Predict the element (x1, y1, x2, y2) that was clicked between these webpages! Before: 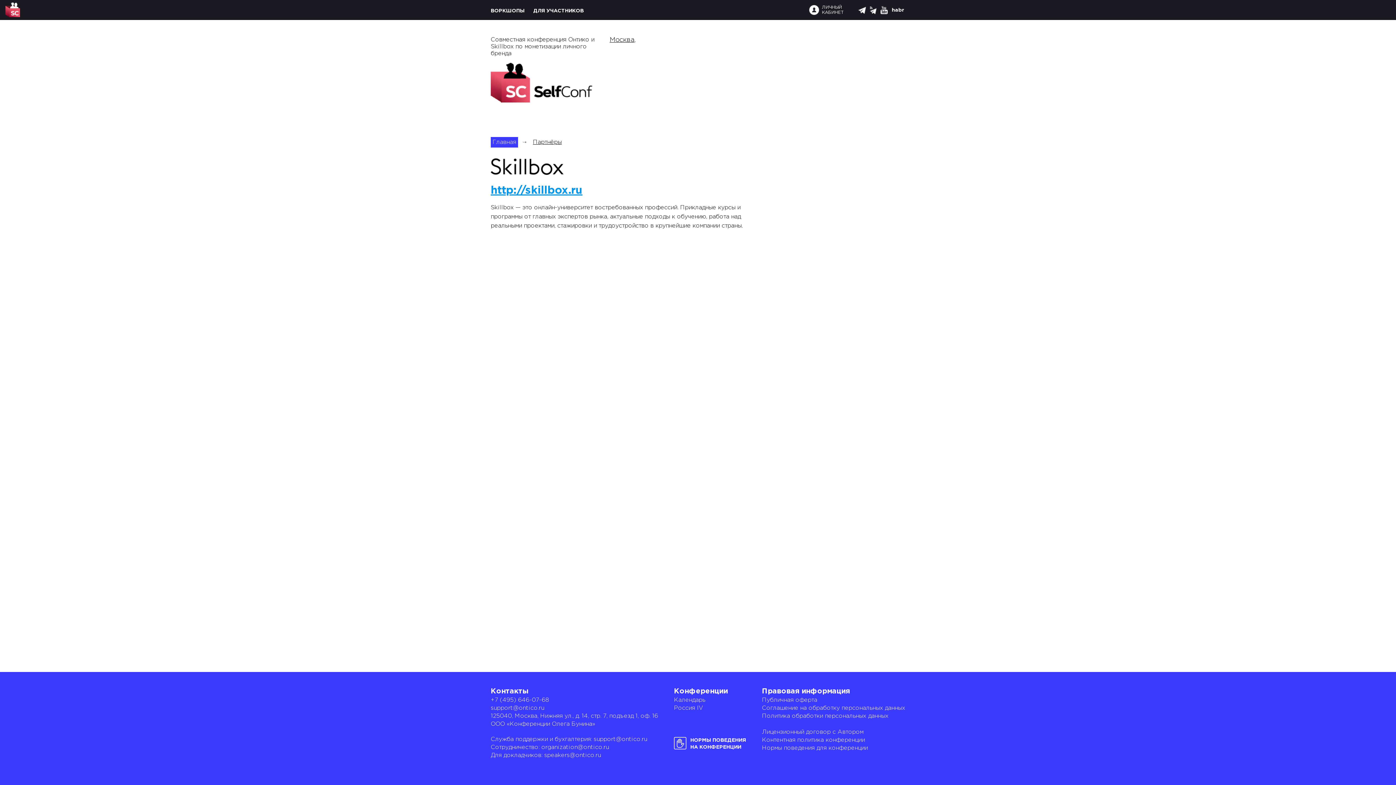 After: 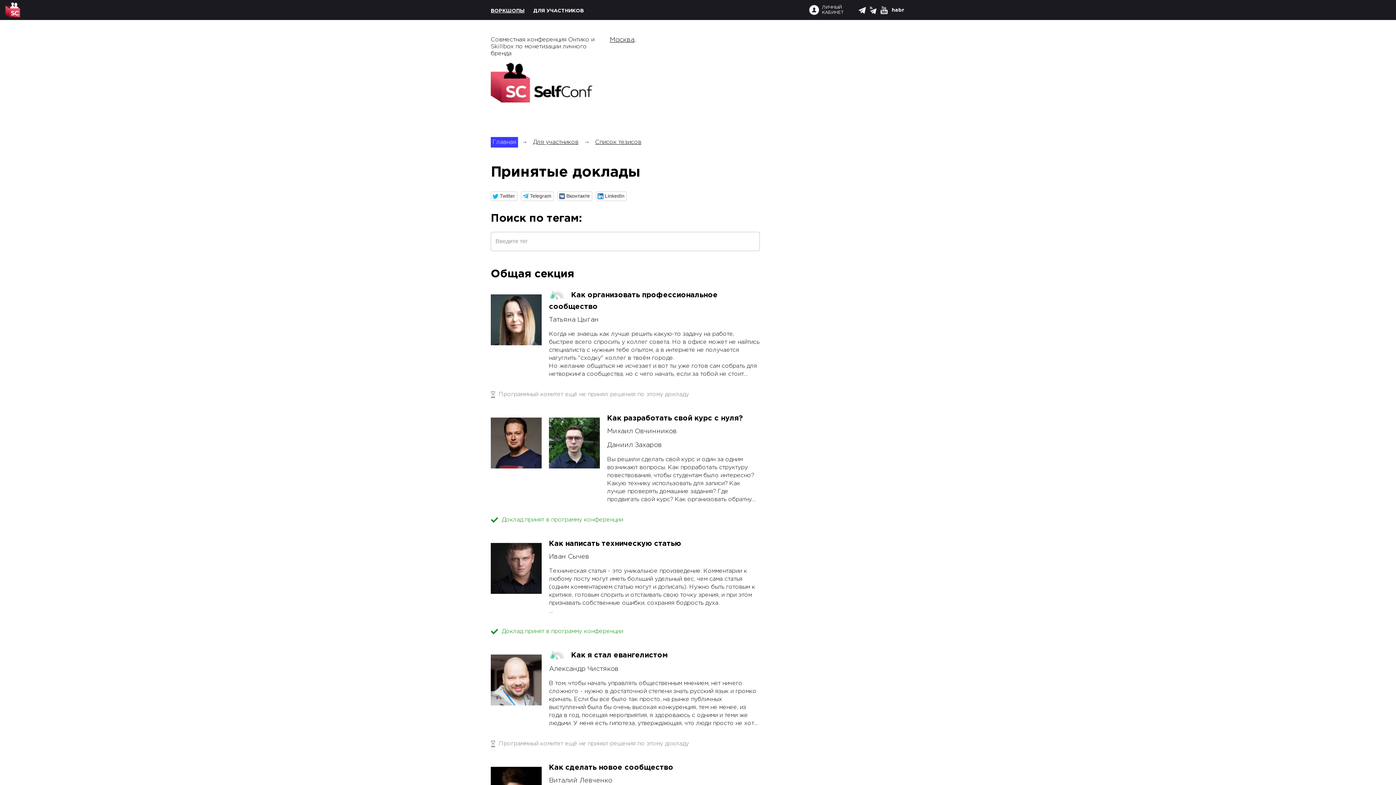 Action: label: ВОРКШОПЫ bbox: (490, 8, 524, 13)